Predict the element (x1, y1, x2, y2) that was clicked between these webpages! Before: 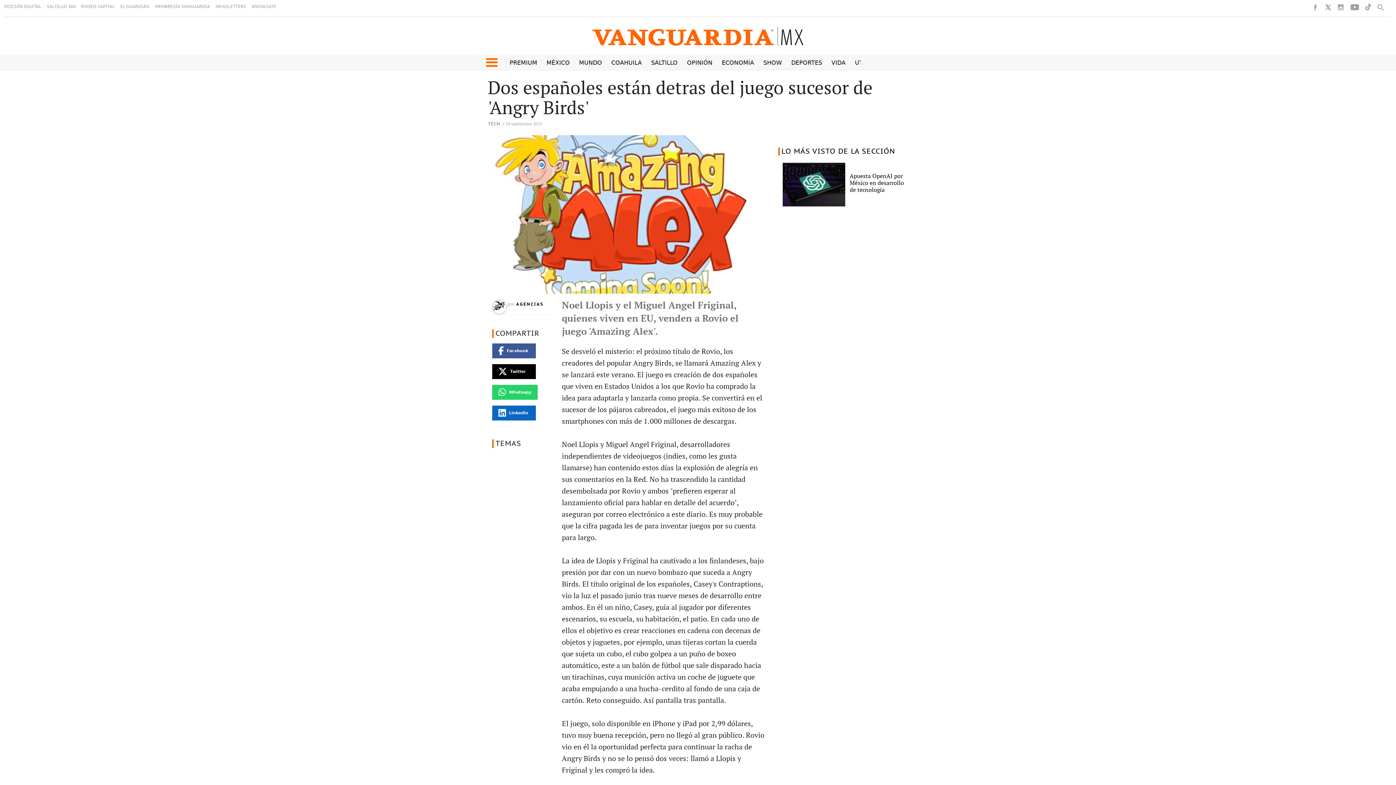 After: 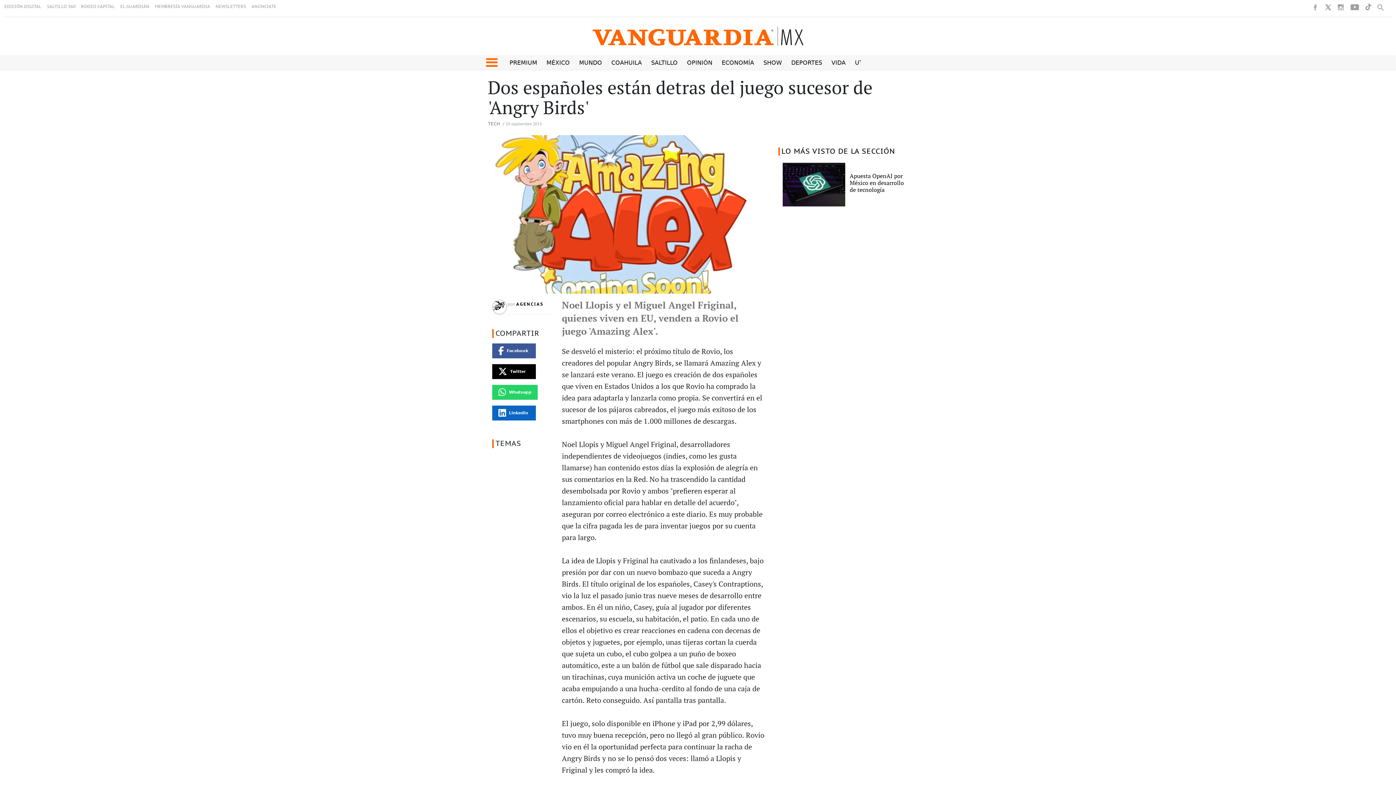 Action: bbox: (81, 4, 114, 9) label: RODEO CAPITAL